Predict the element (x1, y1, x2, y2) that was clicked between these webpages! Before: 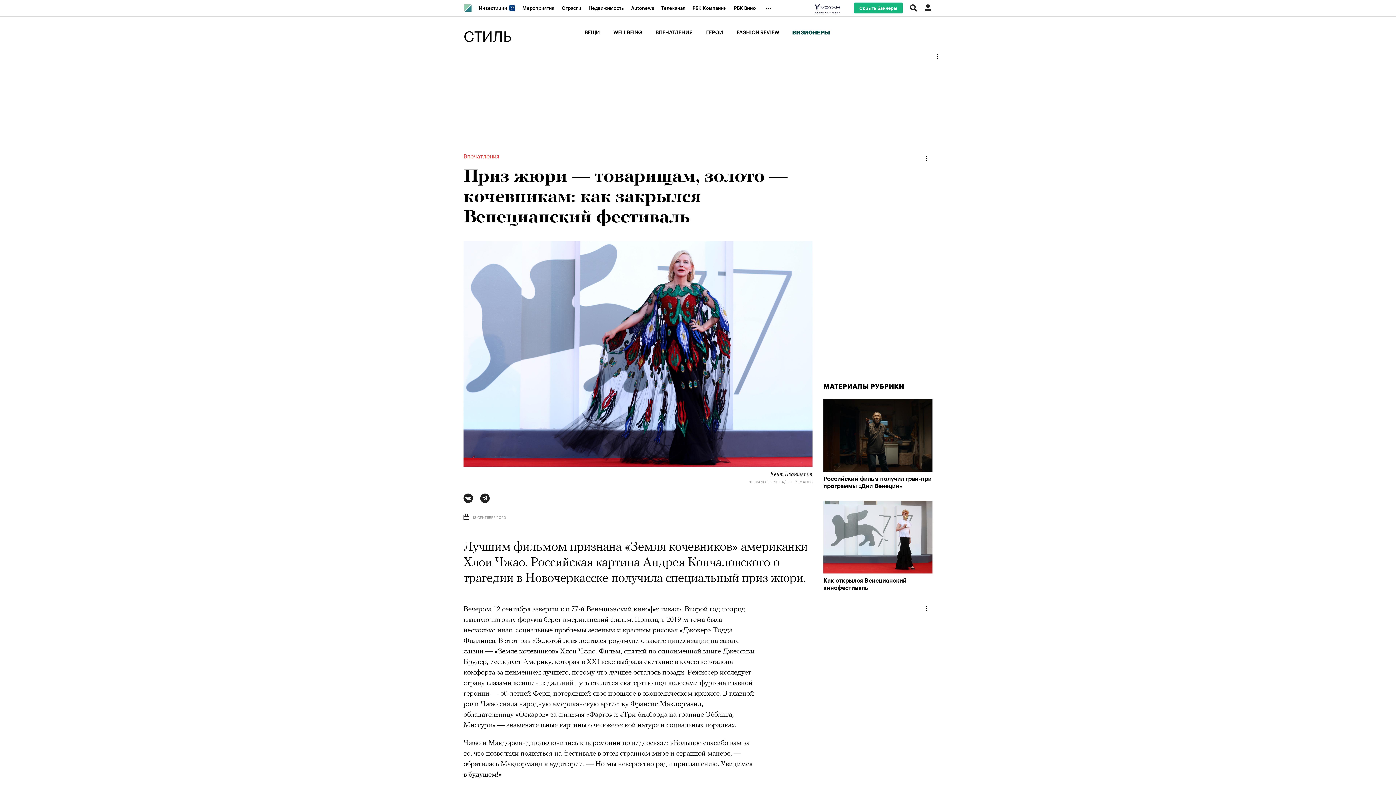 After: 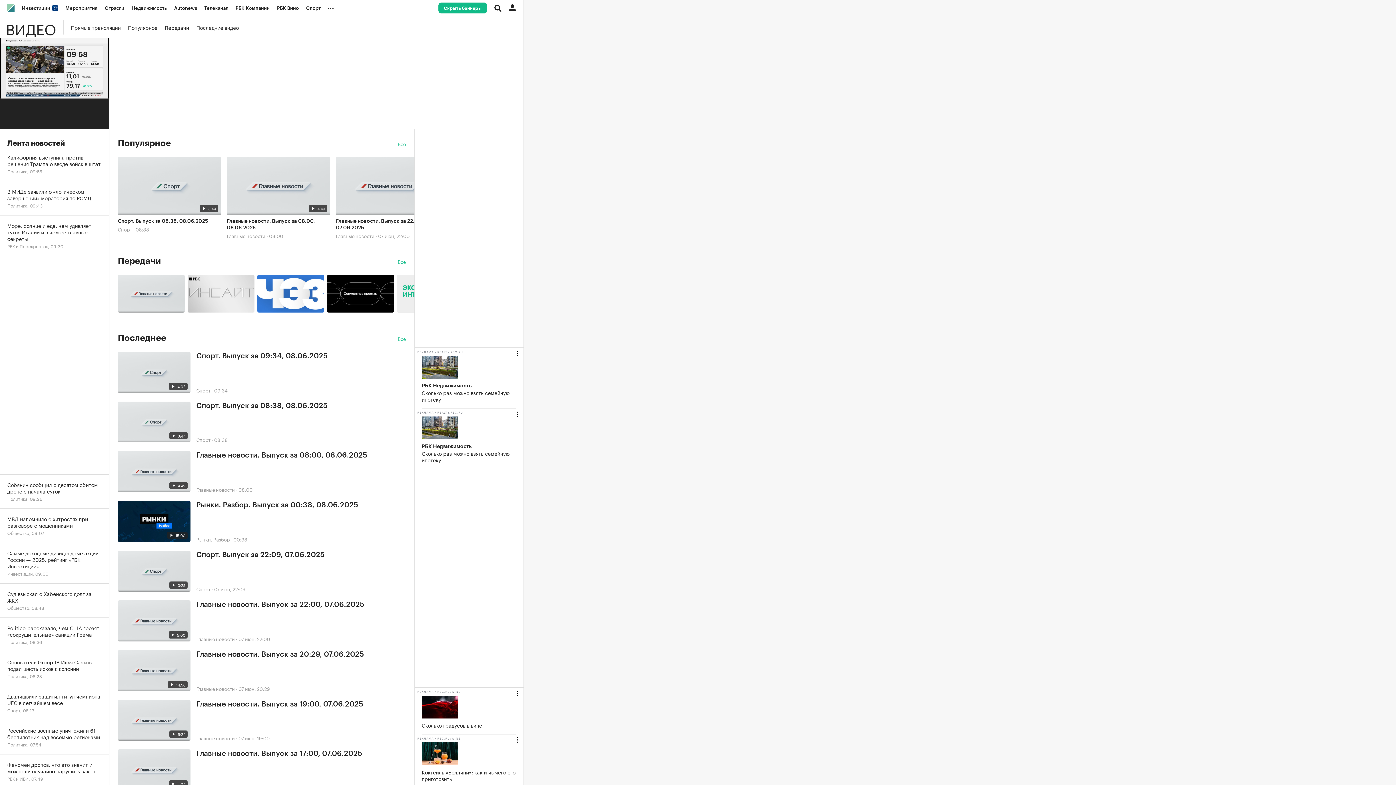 Action: bbox: (657, 0, 689, 16) label: Телеканал